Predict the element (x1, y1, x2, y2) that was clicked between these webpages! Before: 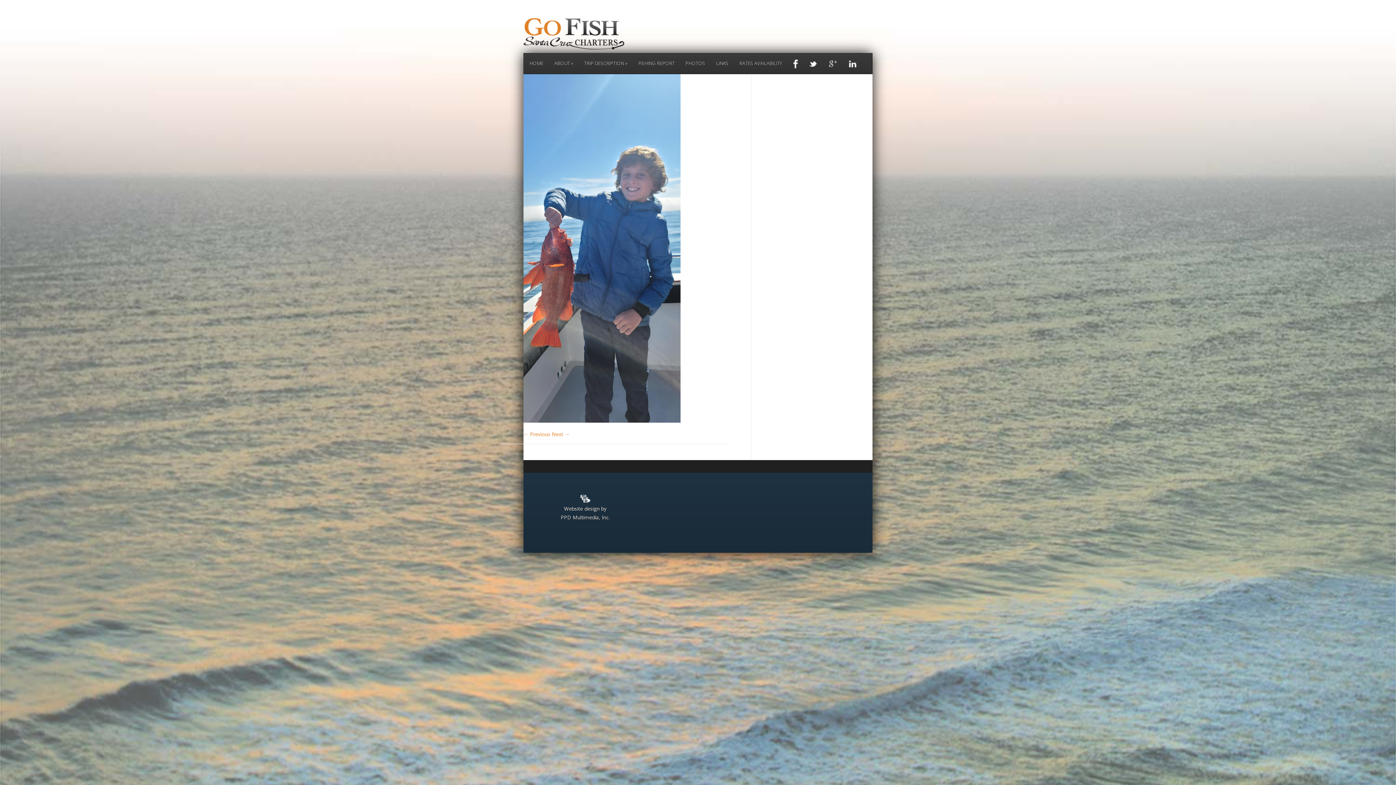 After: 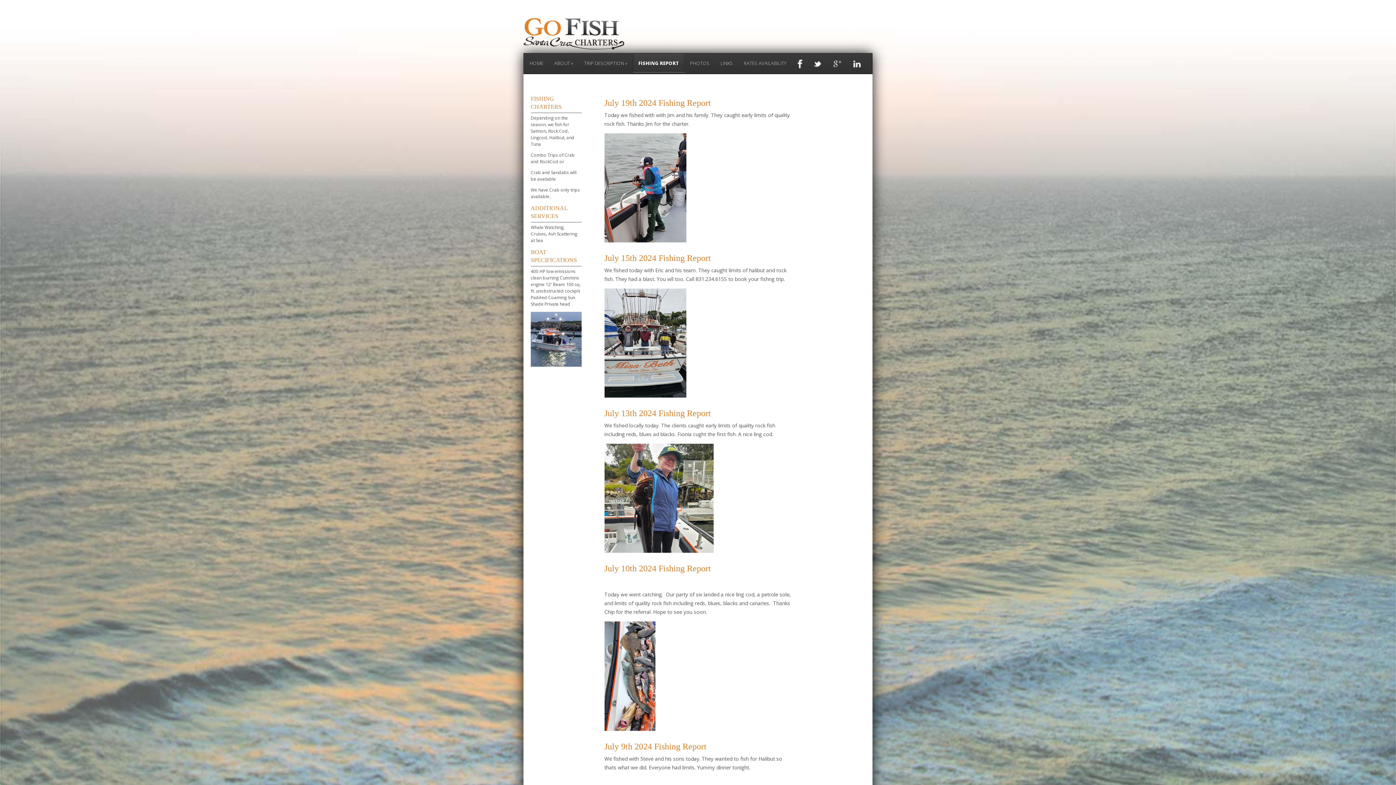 Action: label: FISHING REPORT bbox: (633, 53, 680, 72)